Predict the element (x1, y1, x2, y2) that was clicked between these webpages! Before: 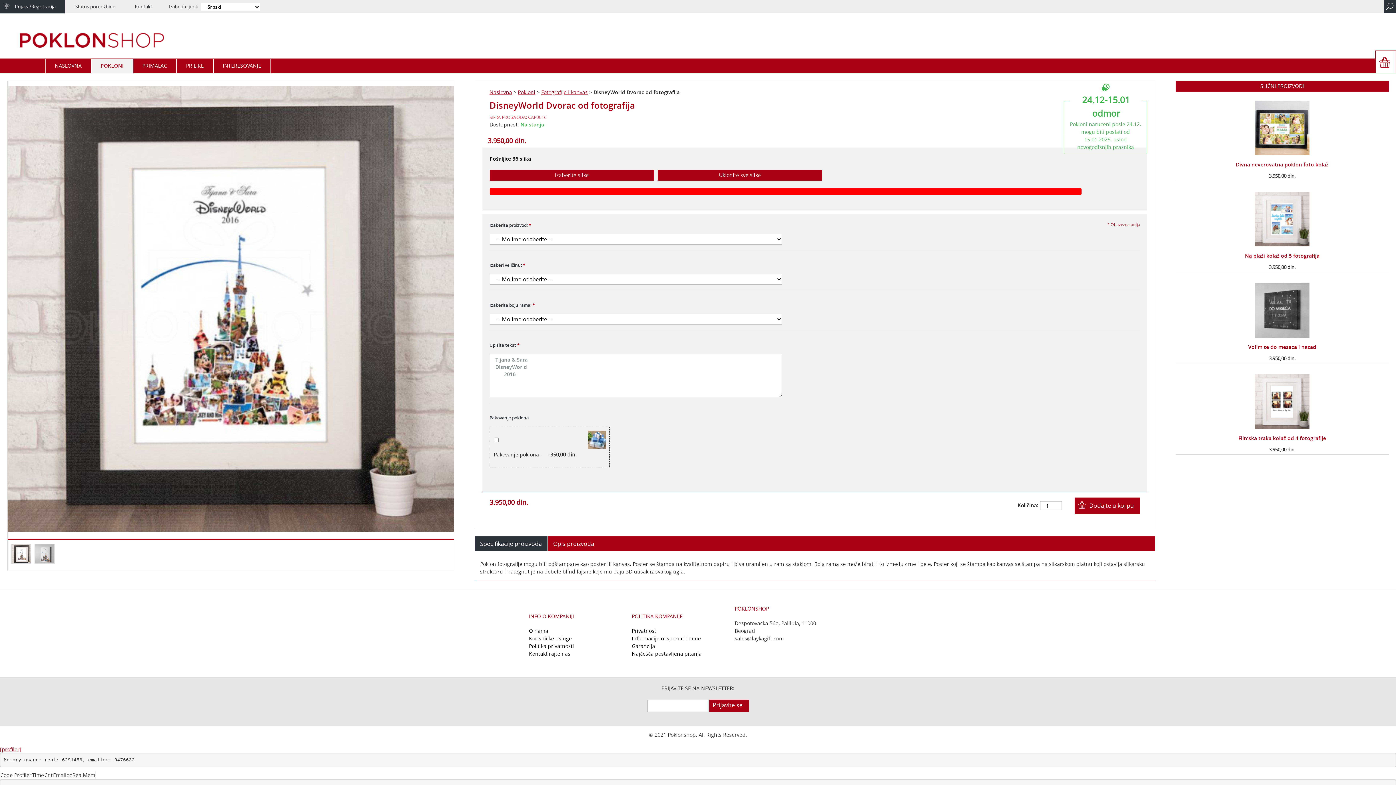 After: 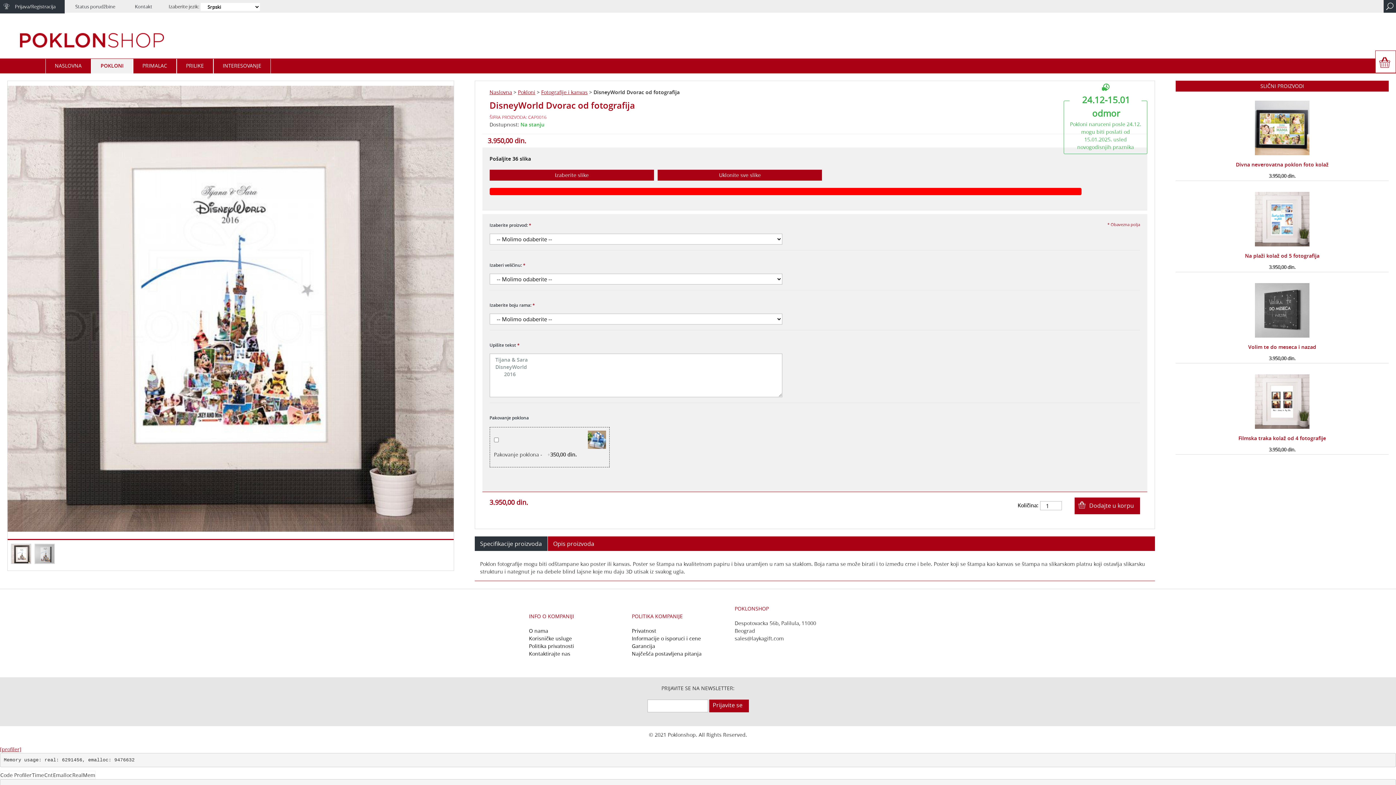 Action: bbox: (10, 543, 31, 564)